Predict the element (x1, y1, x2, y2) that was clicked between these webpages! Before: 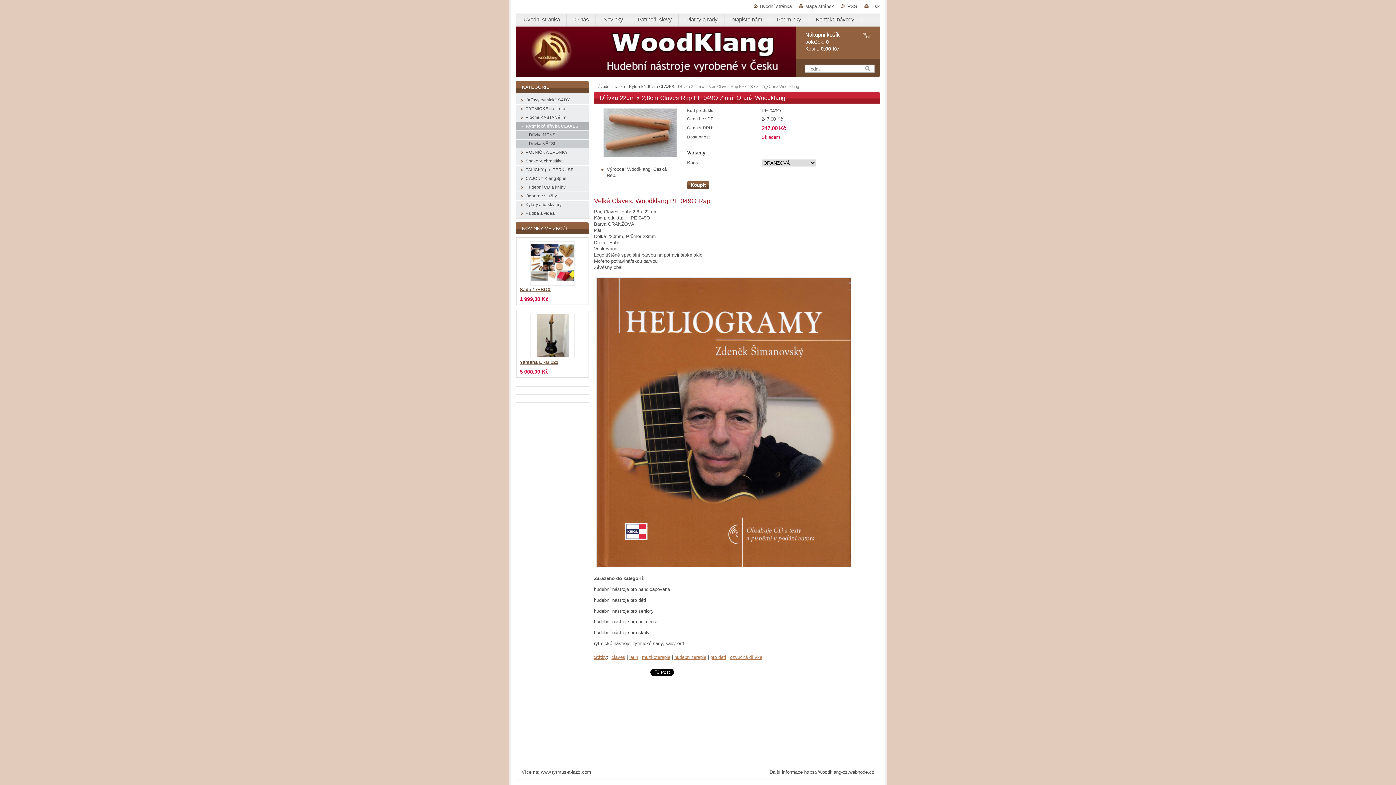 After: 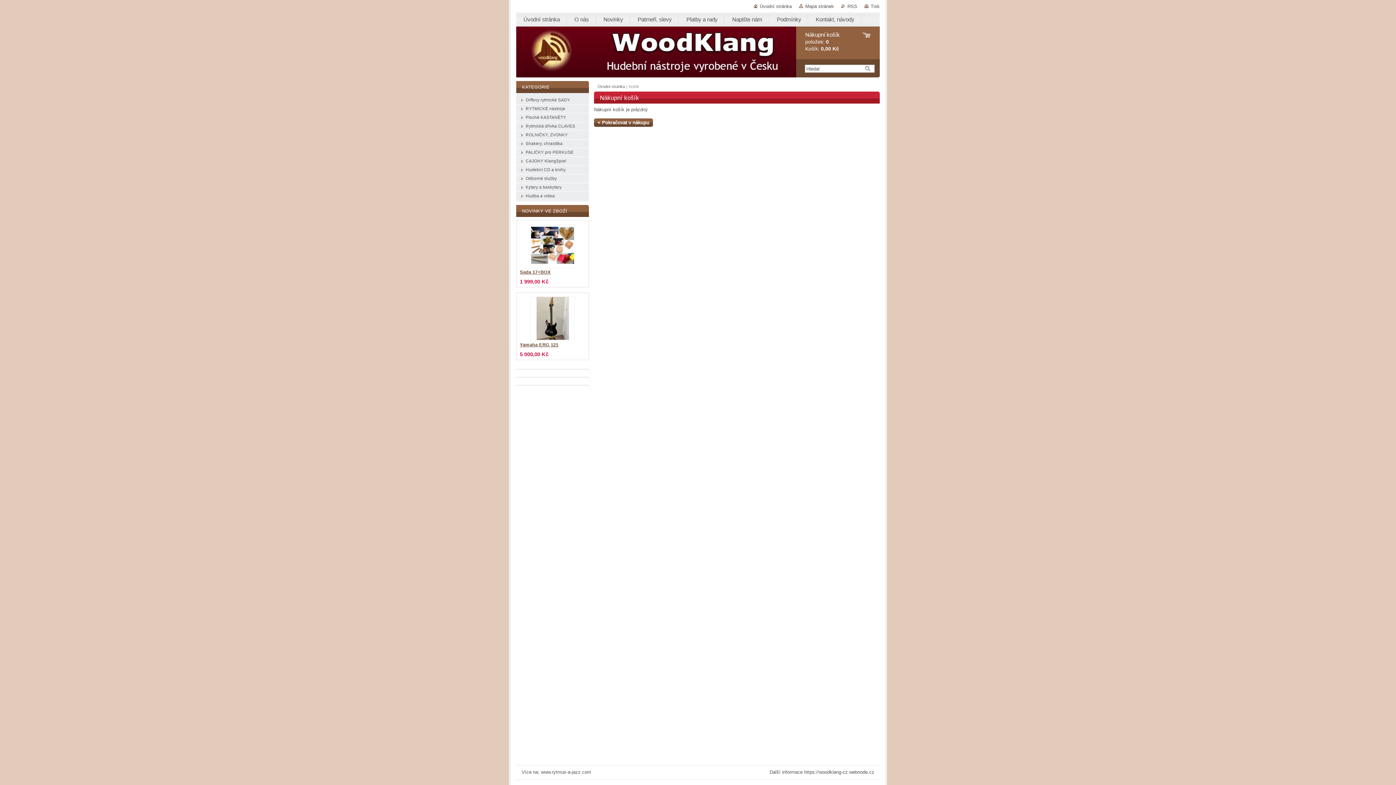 Action: label: Nákupní košík
položek: 0
Košík: 0,00 Kč bbox: (805, 32, 840, 51)